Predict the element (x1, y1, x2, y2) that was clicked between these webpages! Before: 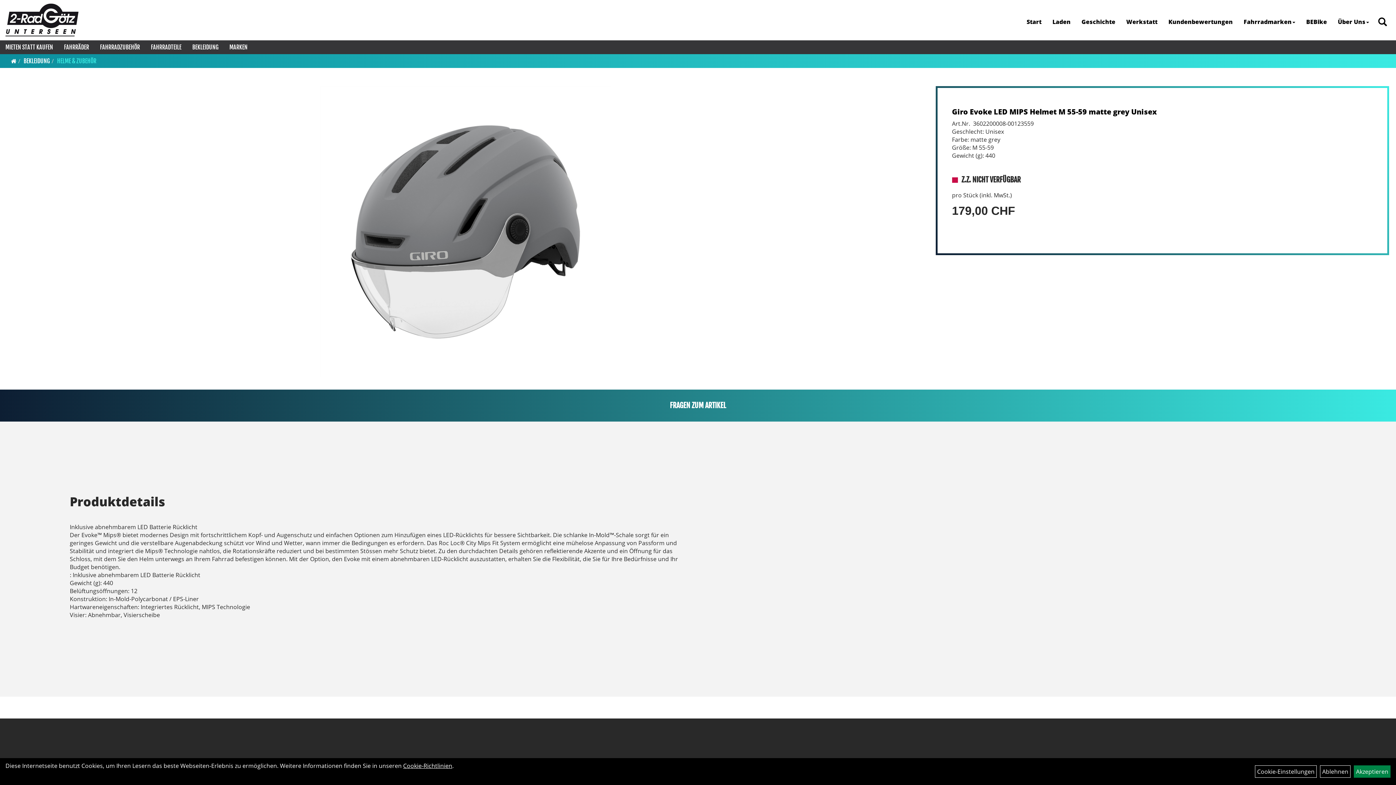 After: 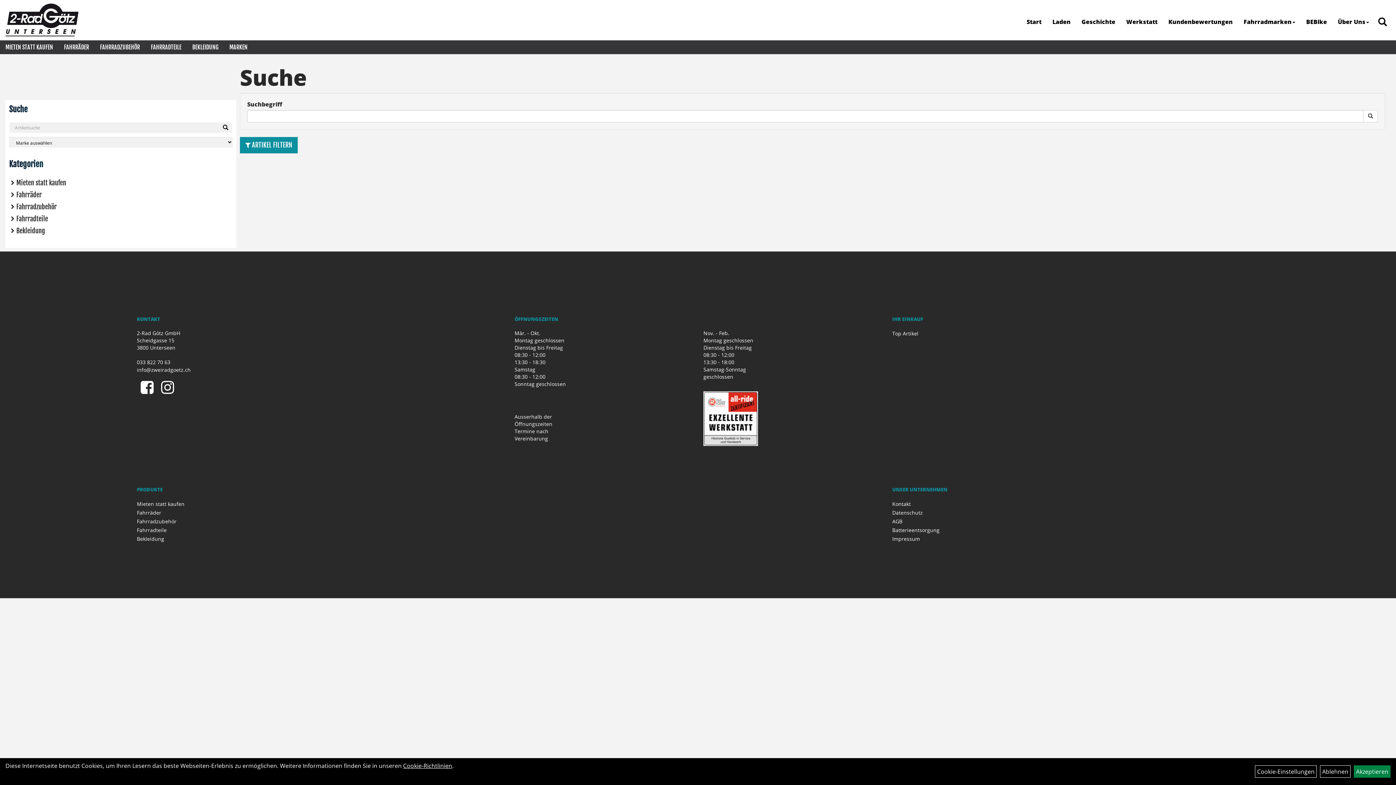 Action: bbox: (1378, 16, 1387, 28)